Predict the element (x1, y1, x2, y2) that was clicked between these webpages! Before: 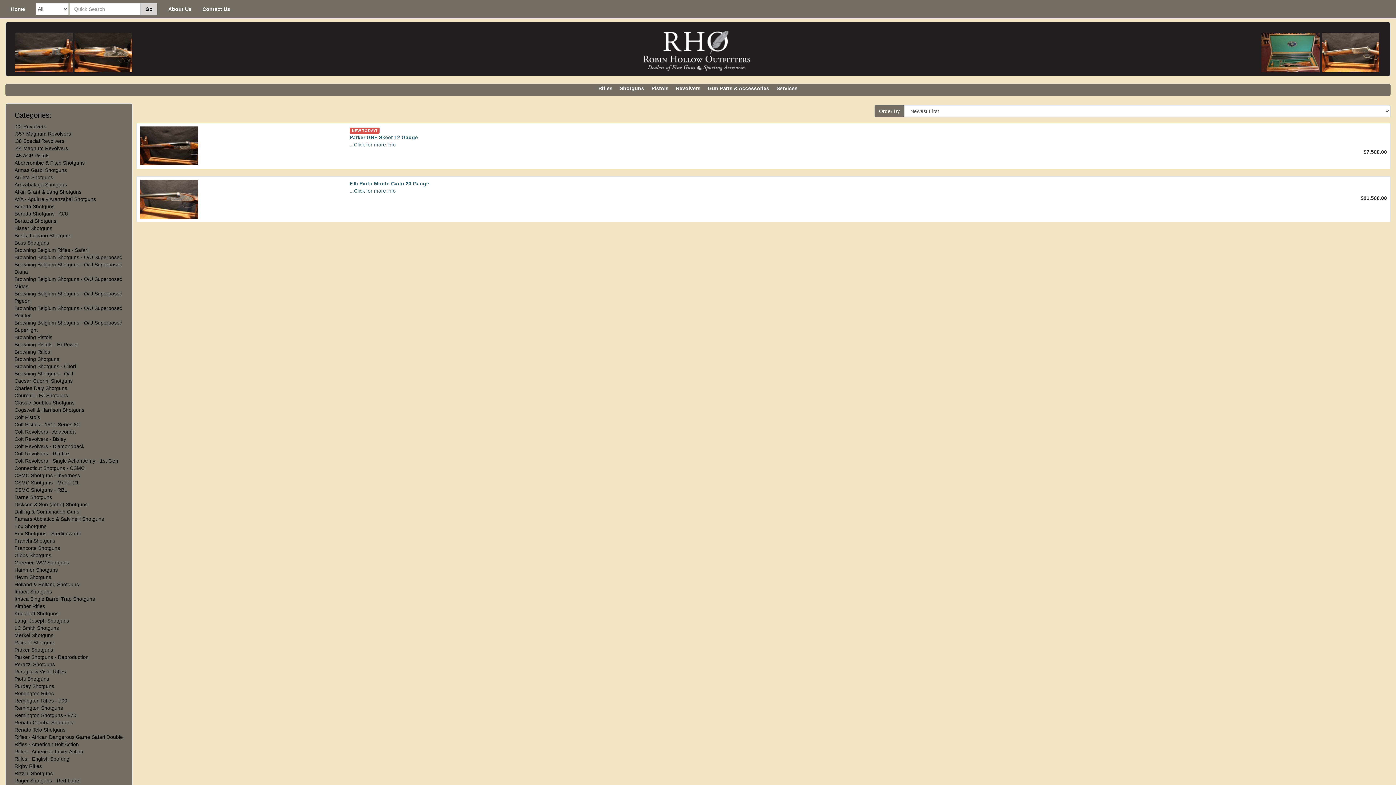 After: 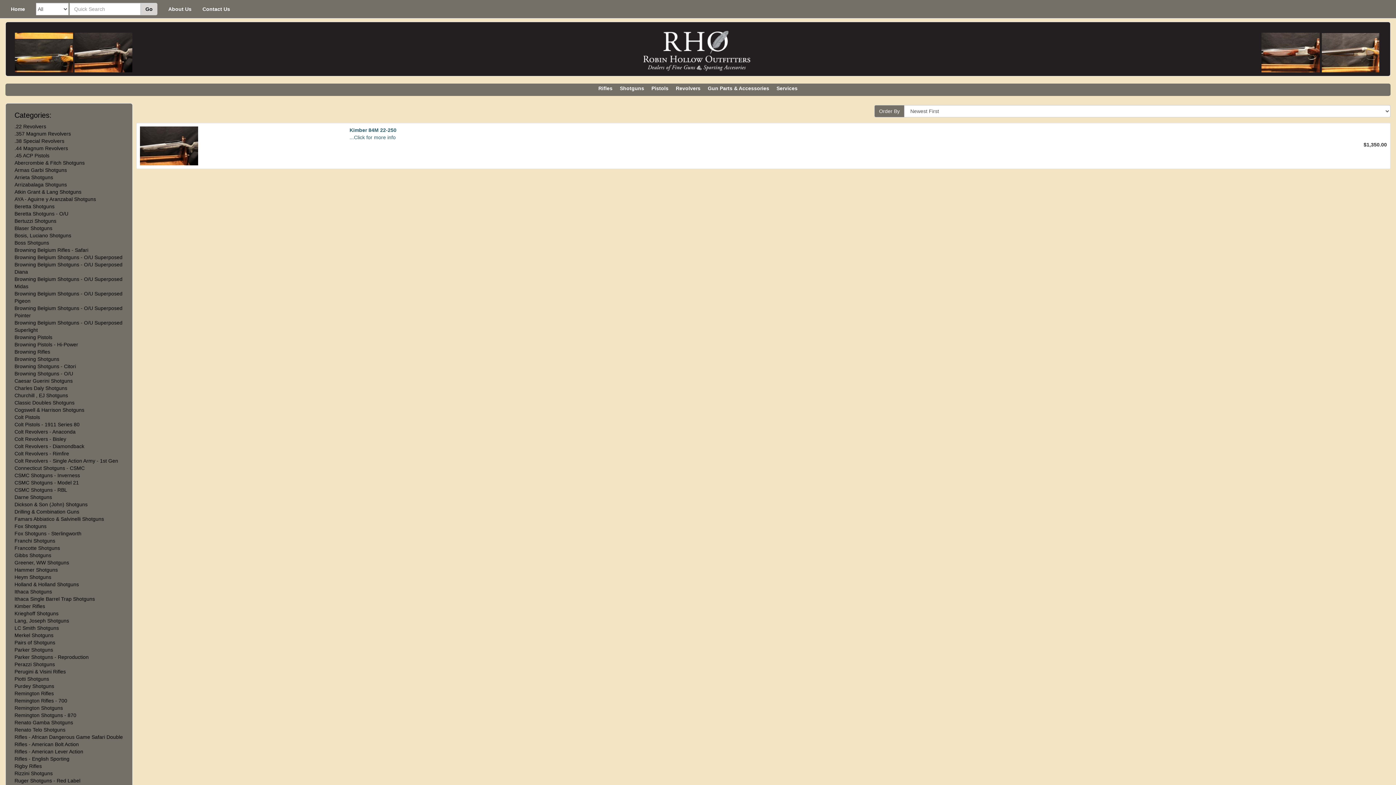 Action: label: Rifles - American Bolt Action bbox: (14, 741, 78, 747)